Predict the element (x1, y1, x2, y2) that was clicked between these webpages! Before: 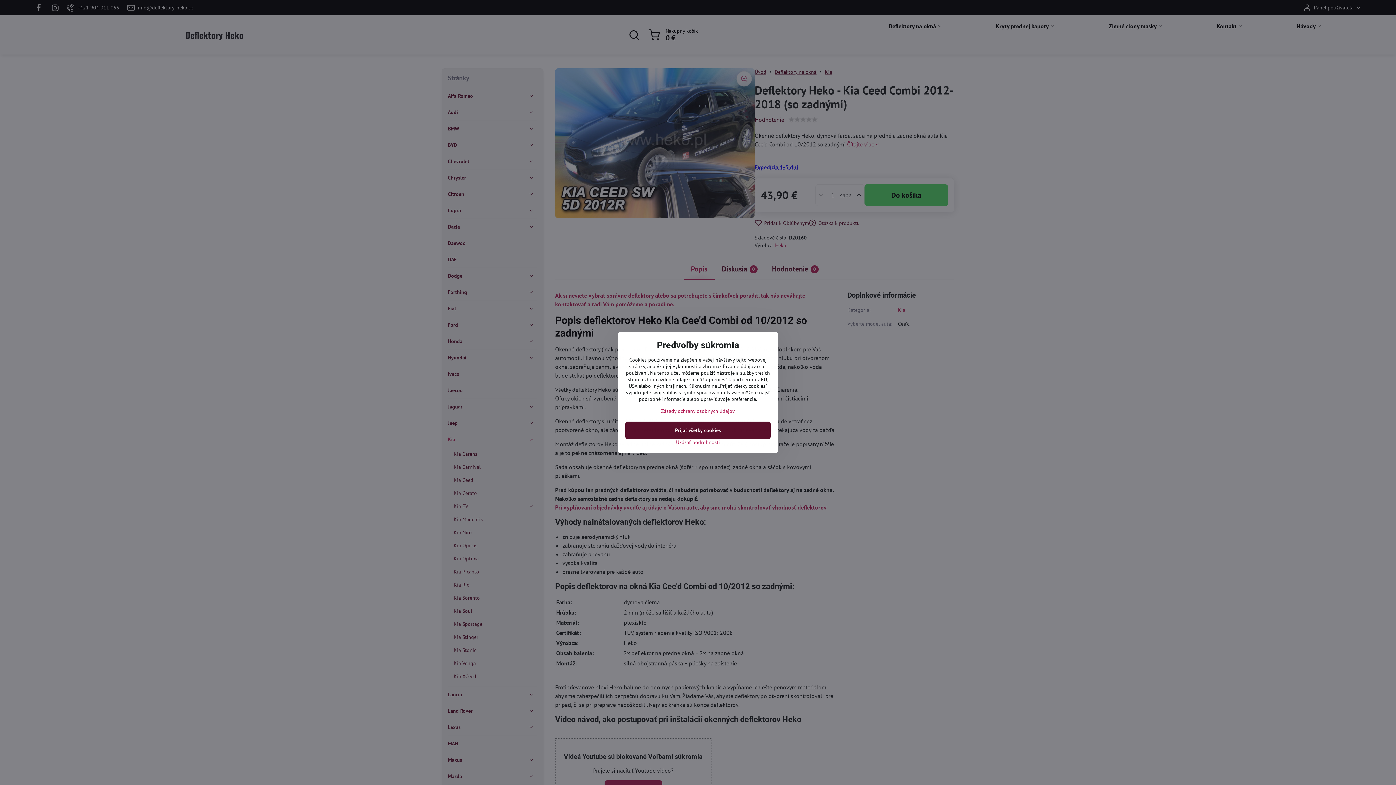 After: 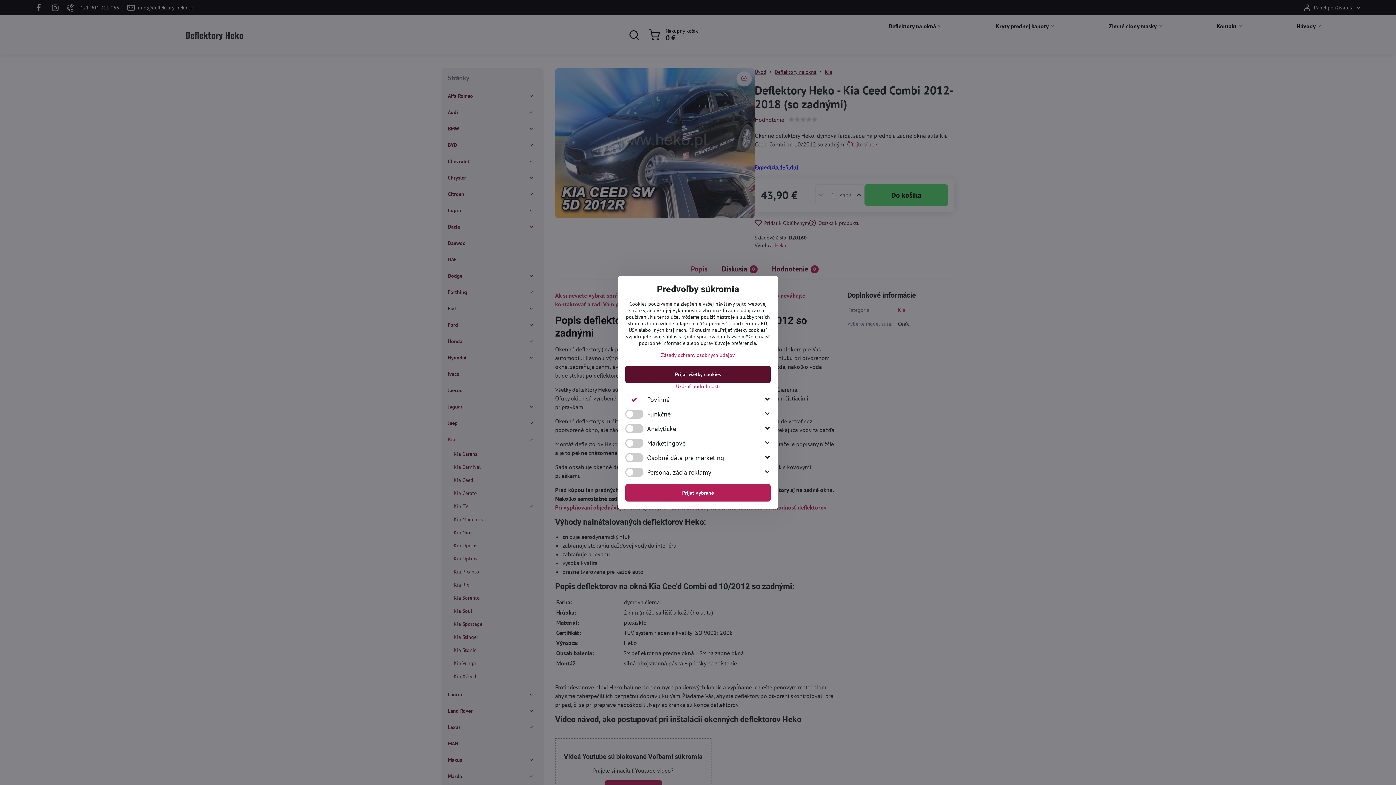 Action: label: Ukázať podrobnosti bbox: (625, 439, 770, 445)